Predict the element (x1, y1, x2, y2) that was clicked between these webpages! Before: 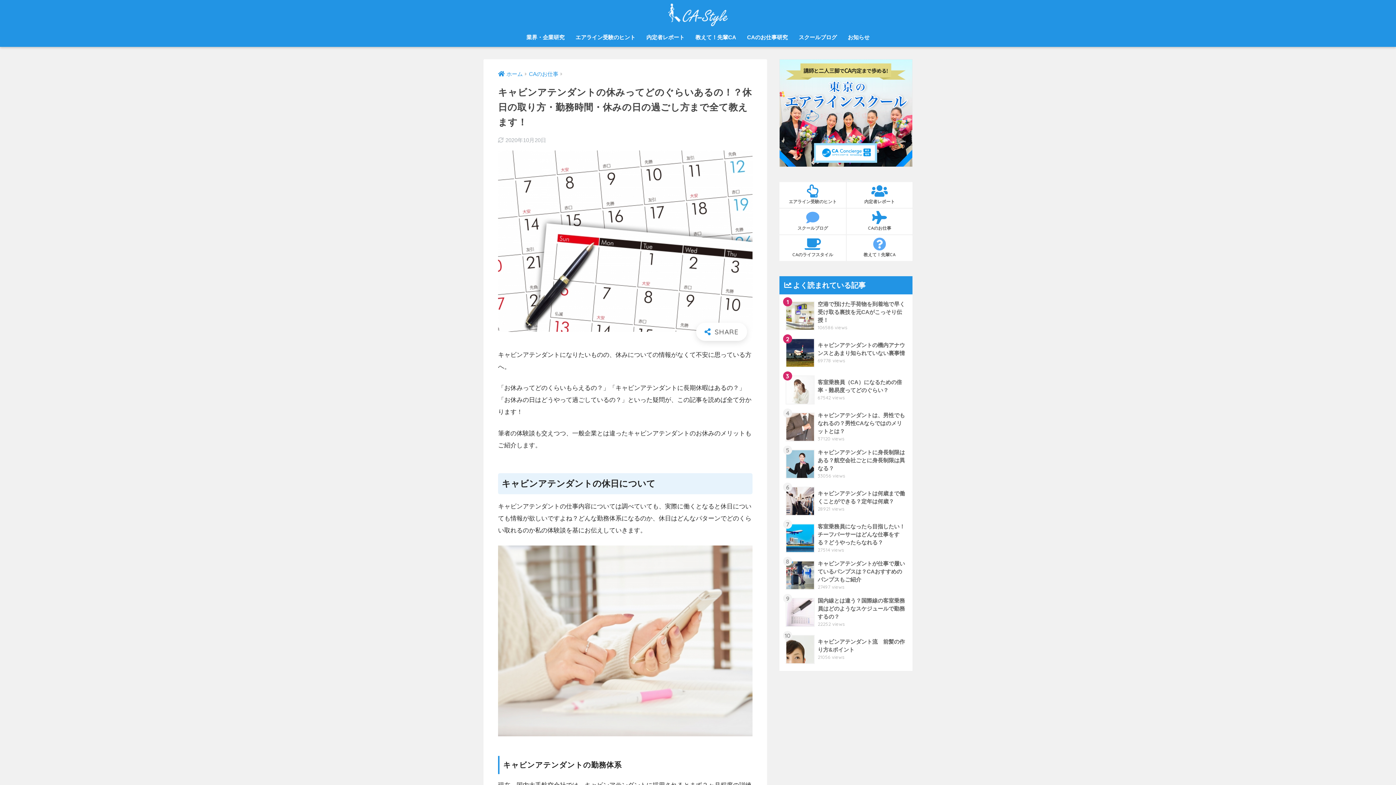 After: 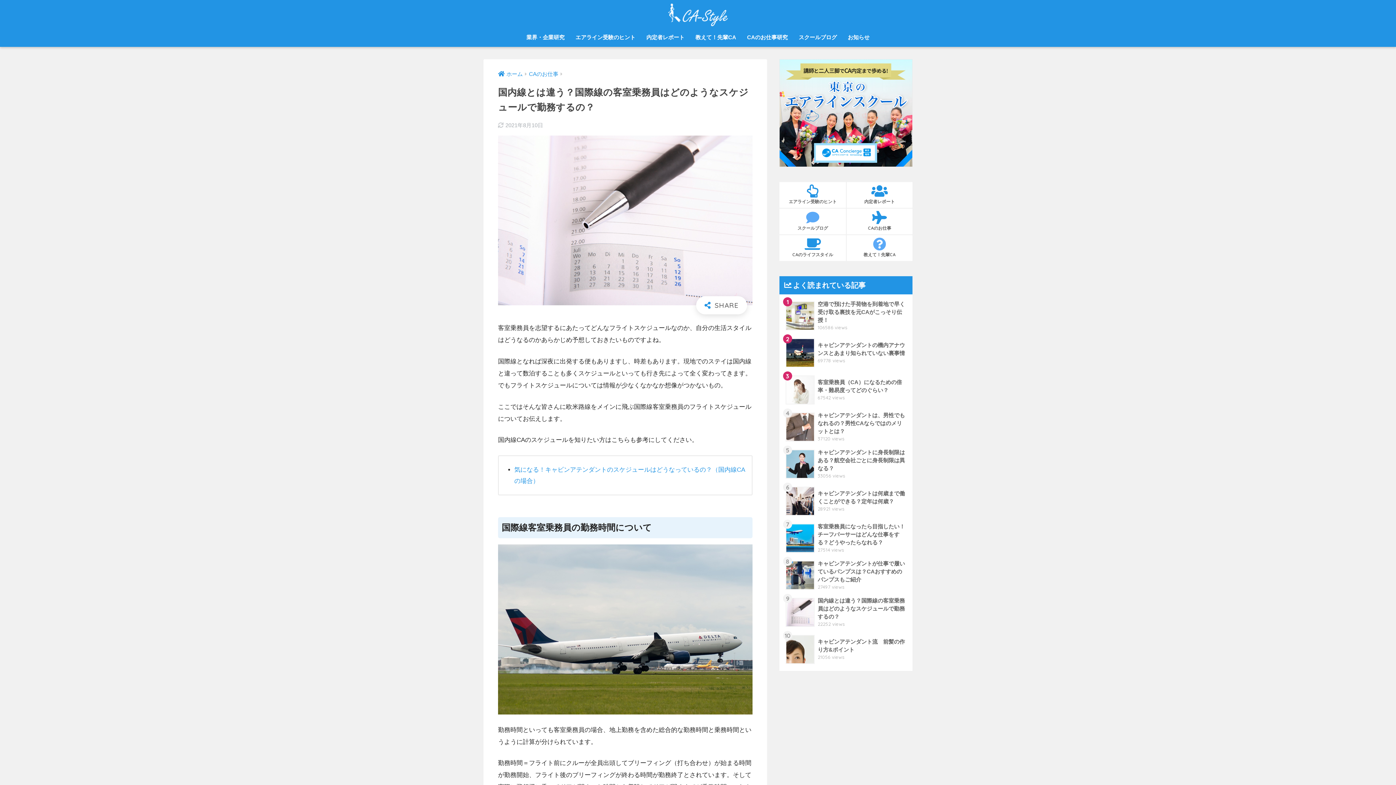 Action: bbox: (783, 594, 908, 631) label: 	国内線とは違う？国際線の客室乗務員はどのようなスケジュールで勤務するの？
22252 views